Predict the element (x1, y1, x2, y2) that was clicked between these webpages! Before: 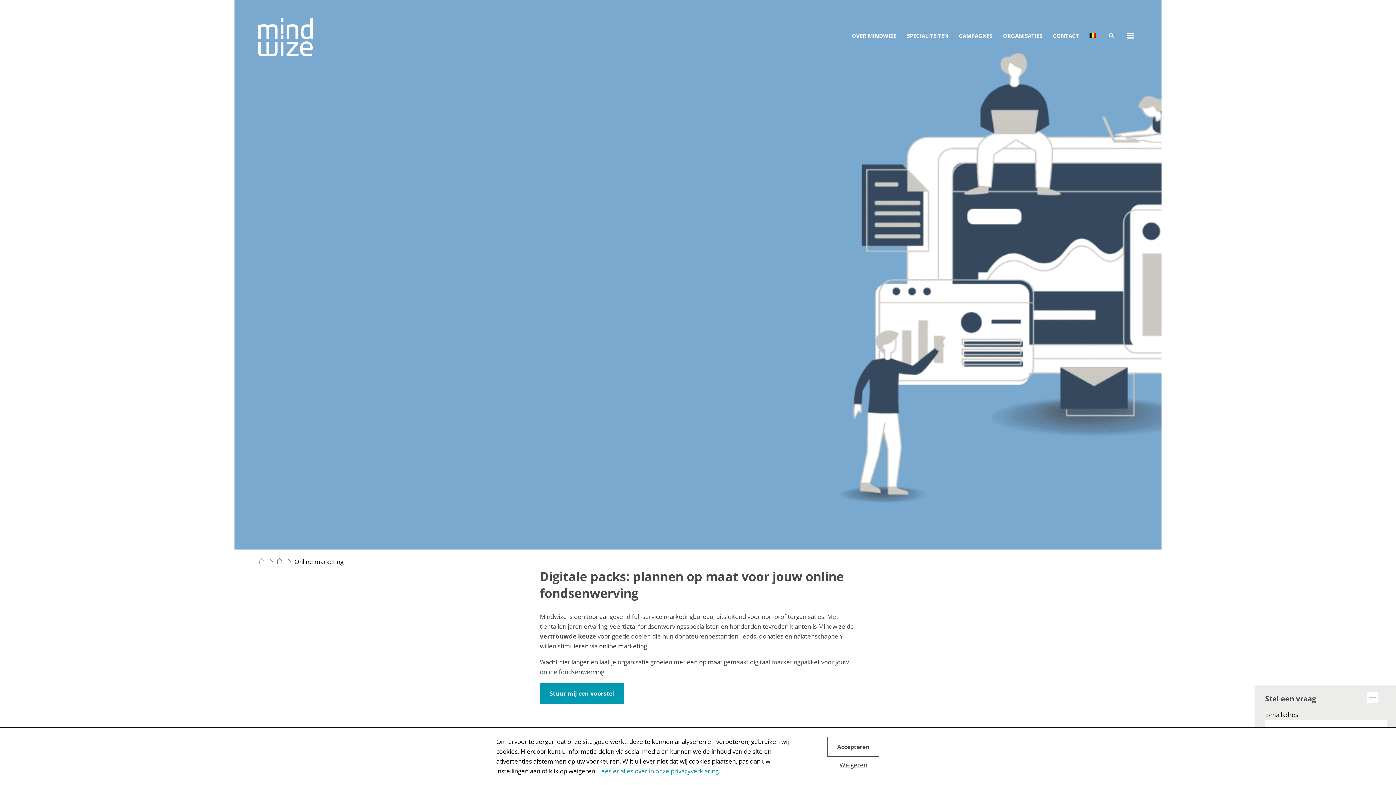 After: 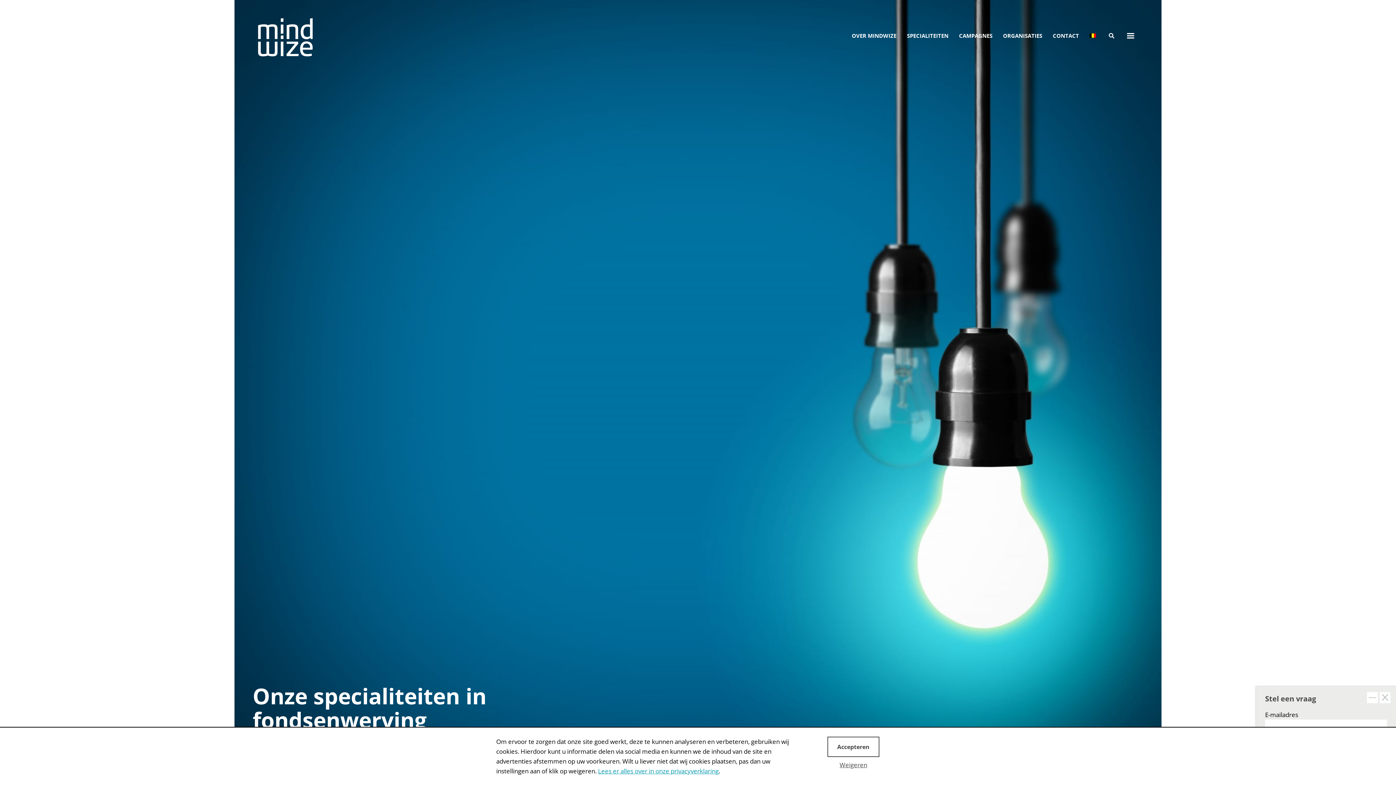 Action: label: SPECIALITEITEN bbox: (907, 31, 948, 40)